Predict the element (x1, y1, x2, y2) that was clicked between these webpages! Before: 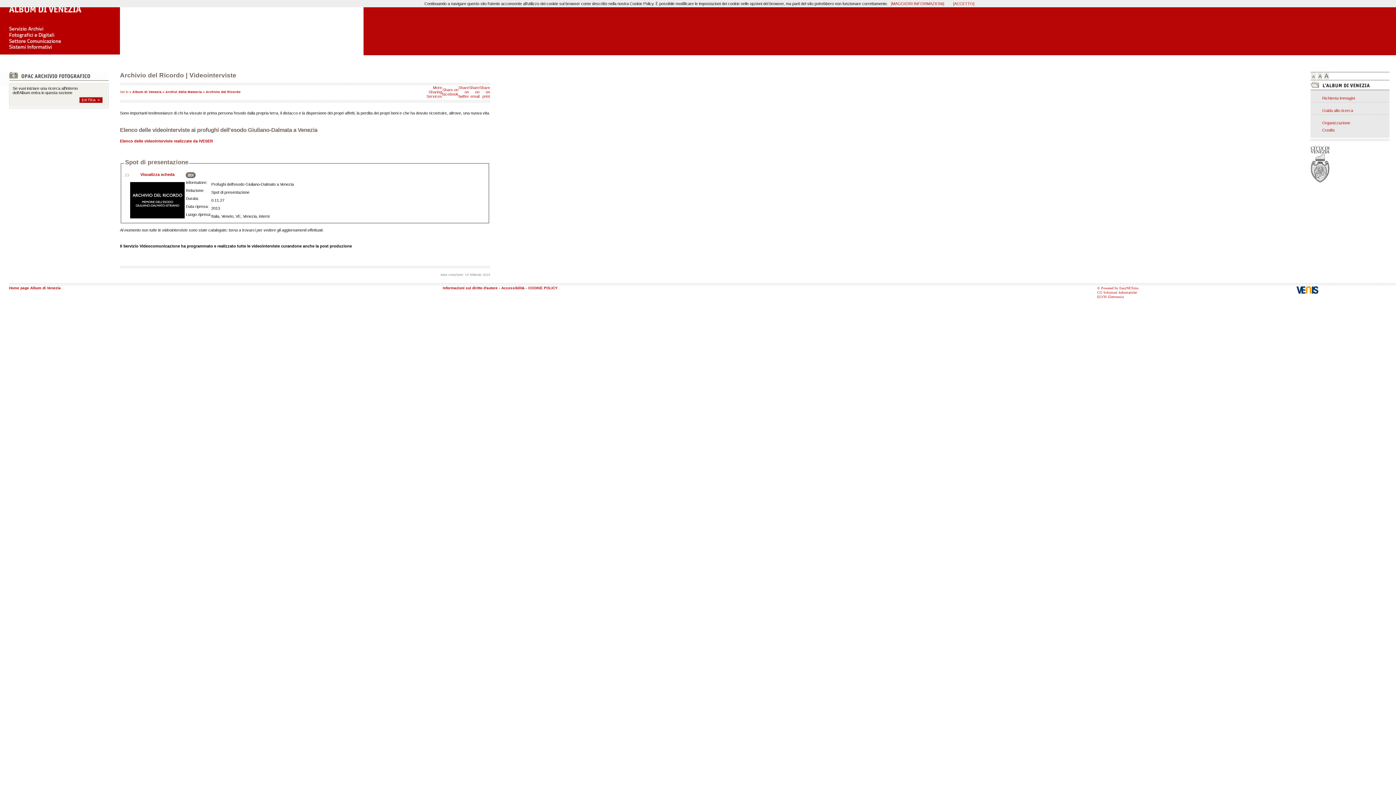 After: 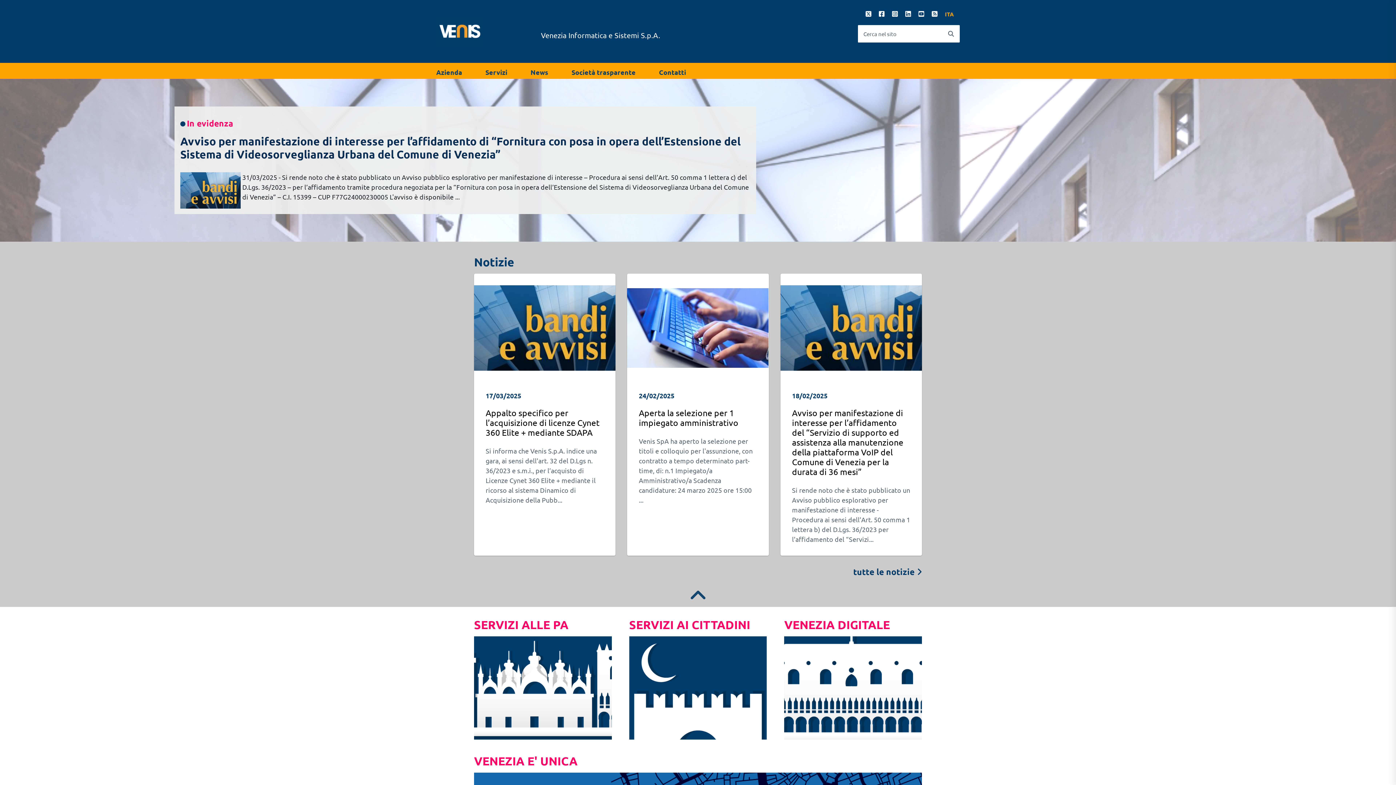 Action: bbox: (1296, 285, 1396, 294)